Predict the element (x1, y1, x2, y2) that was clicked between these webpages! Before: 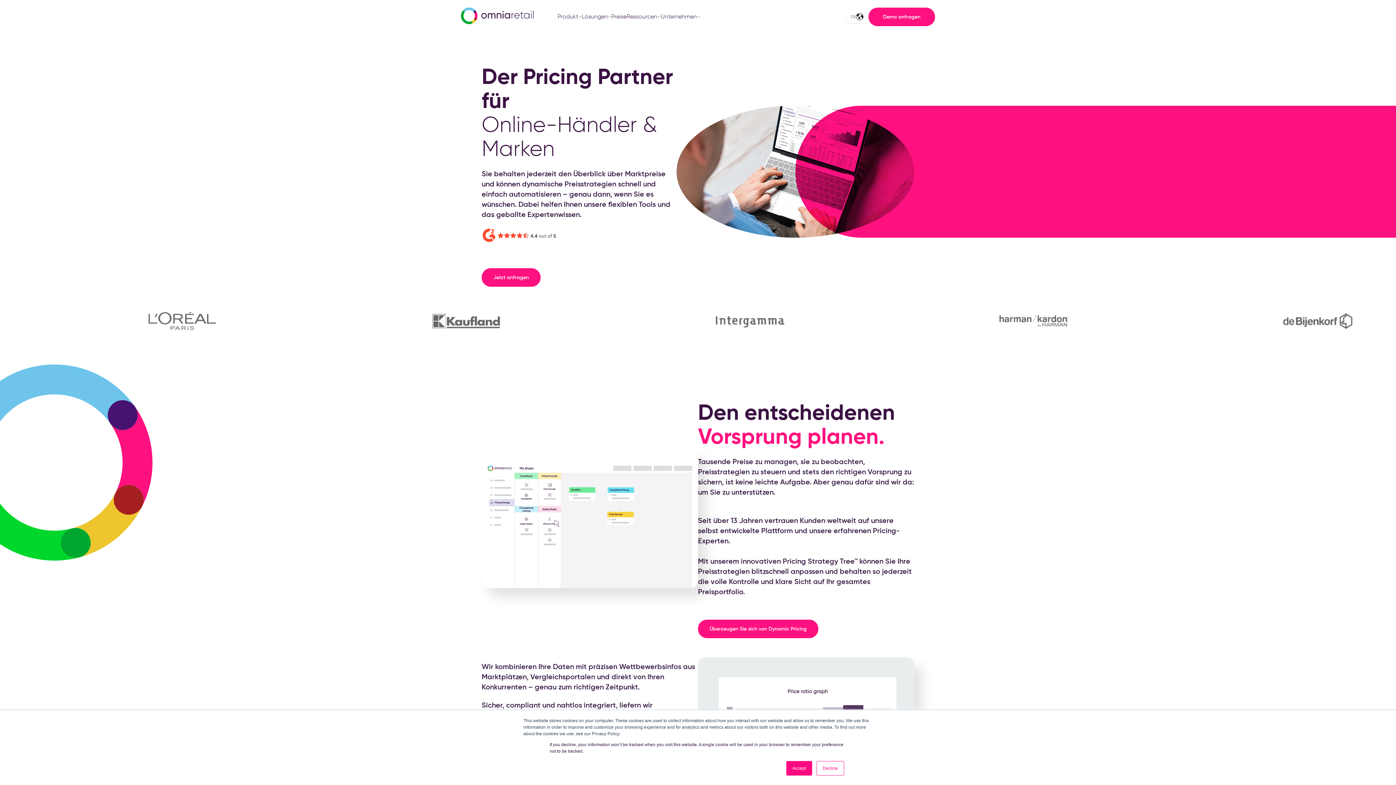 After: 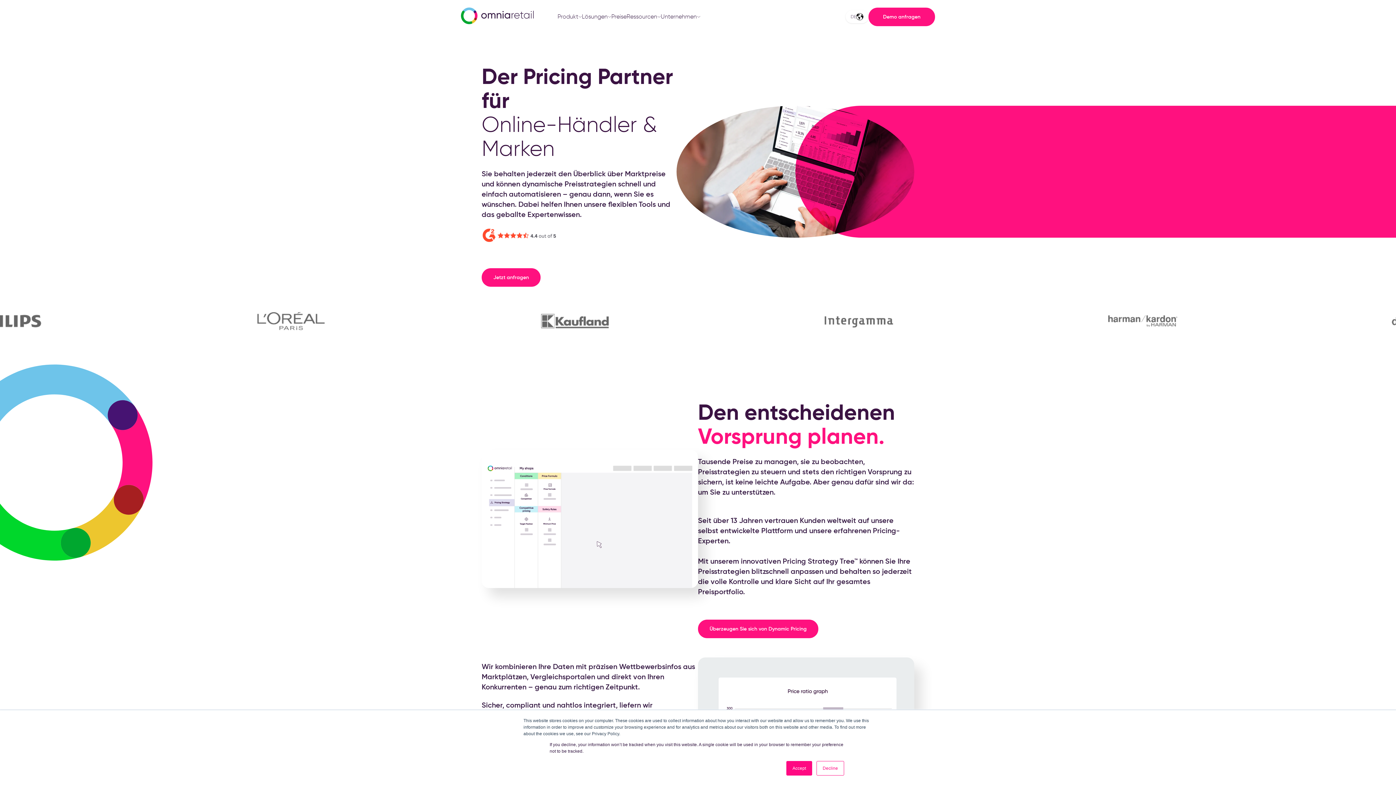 Action: bbox: (461, 7, 532, 26)